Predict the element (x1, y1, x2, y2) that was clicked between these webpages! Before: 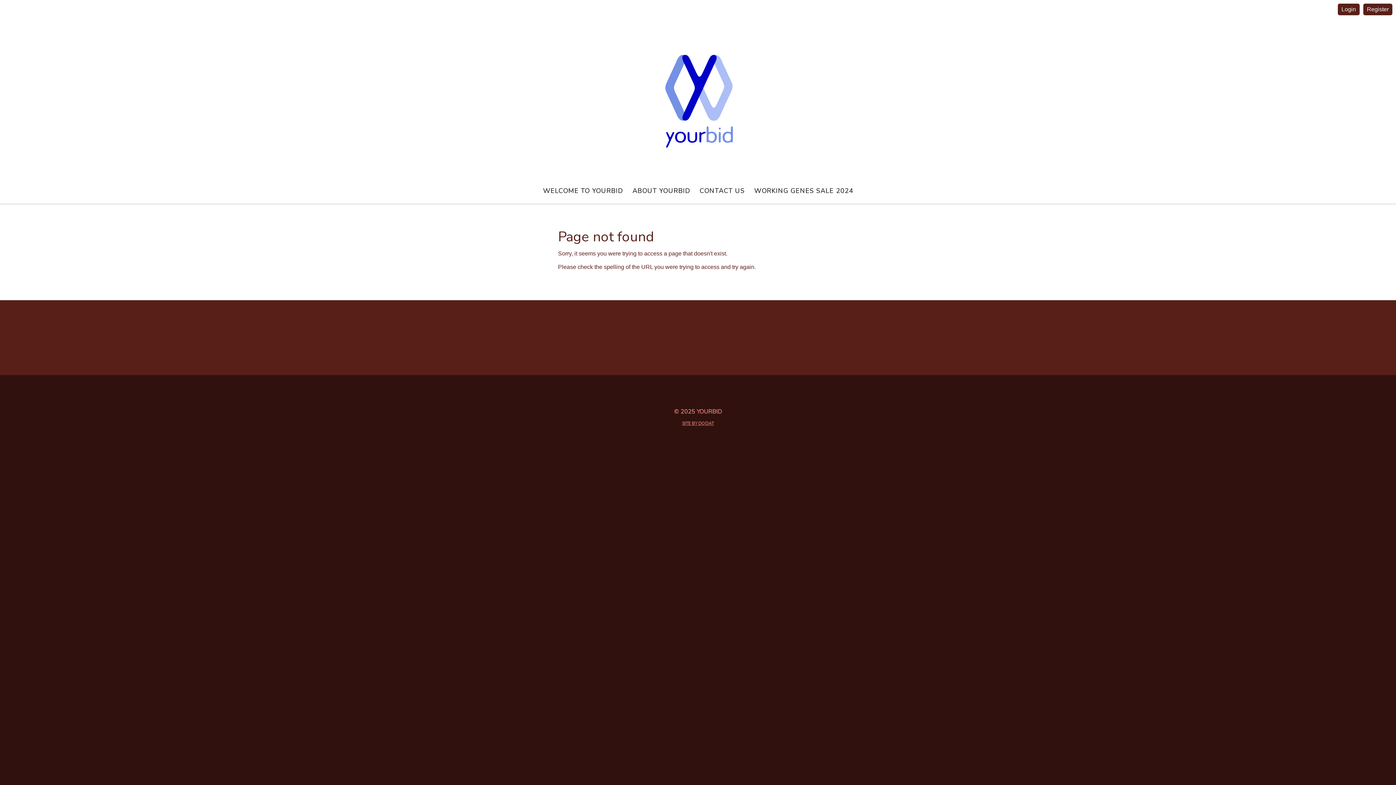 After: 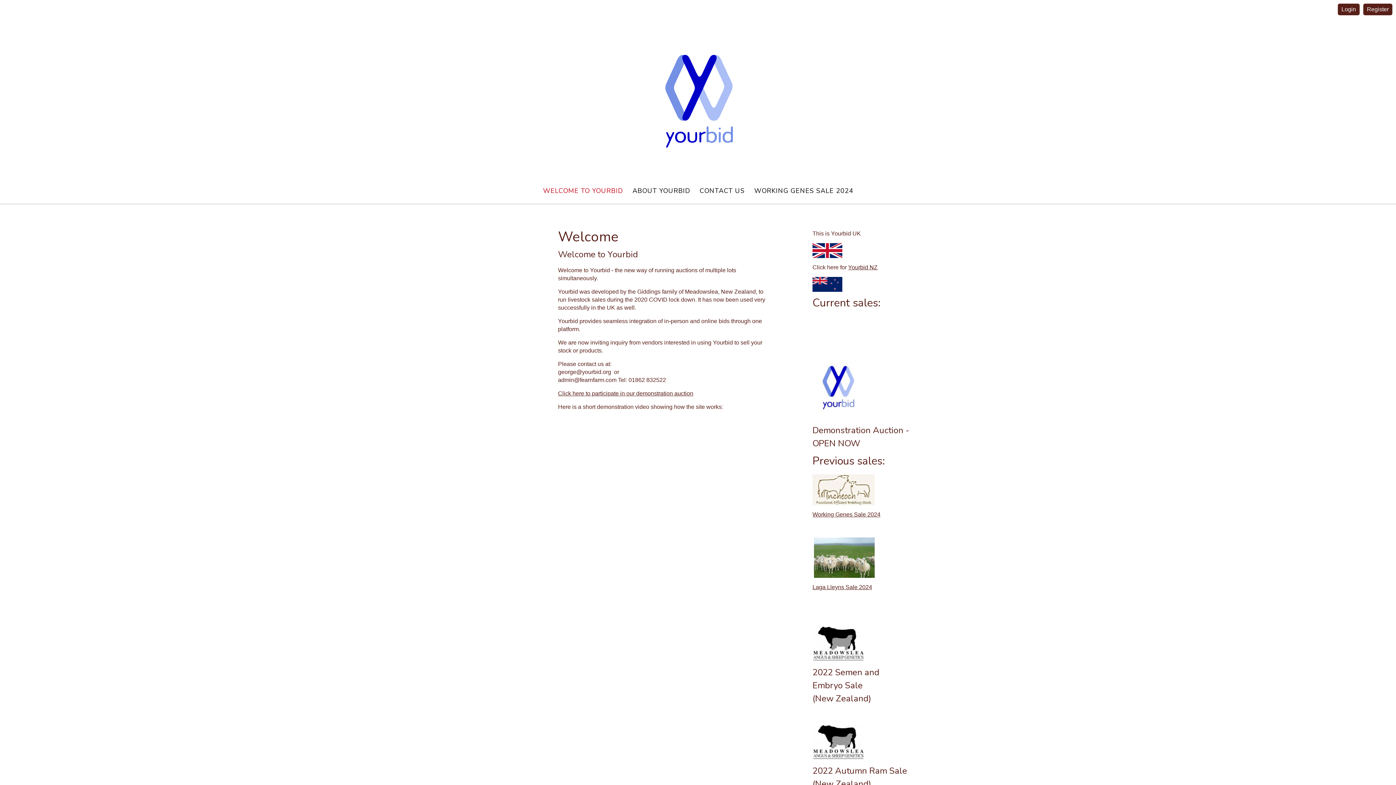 Action: bbox: (643, 31, 752, 37)